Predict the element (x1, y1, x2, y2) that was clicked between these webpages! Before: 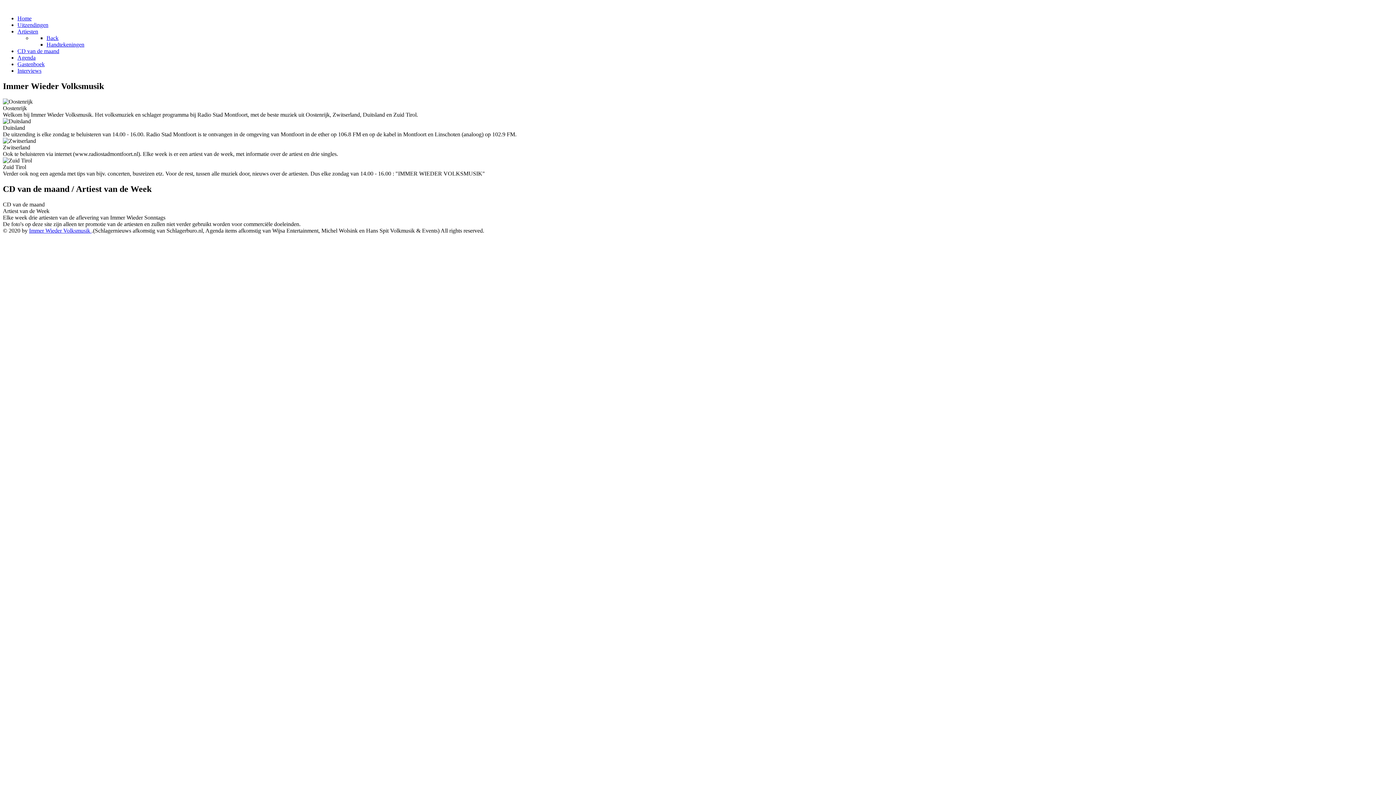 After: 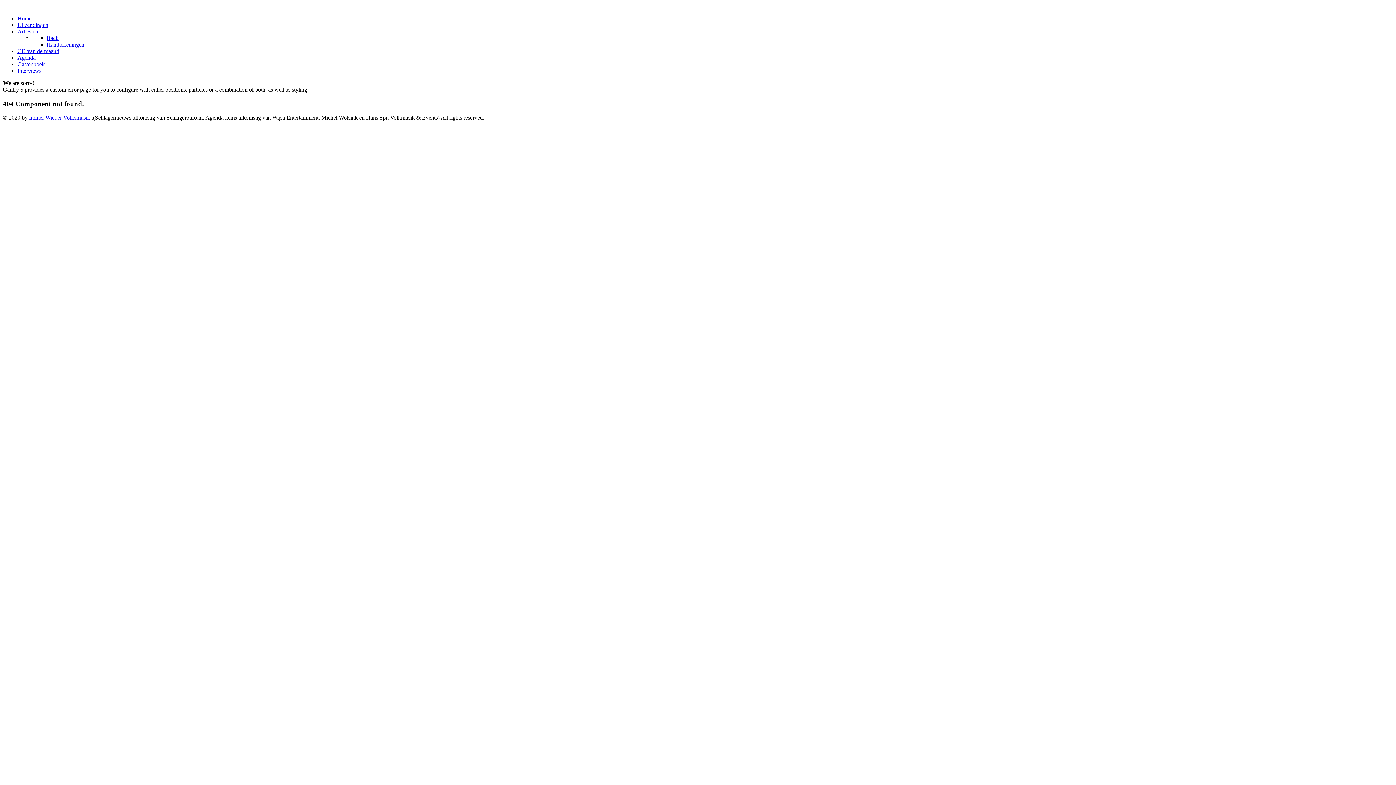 Action: bbox: (17, 61, 44, 67) label: Gastenboek